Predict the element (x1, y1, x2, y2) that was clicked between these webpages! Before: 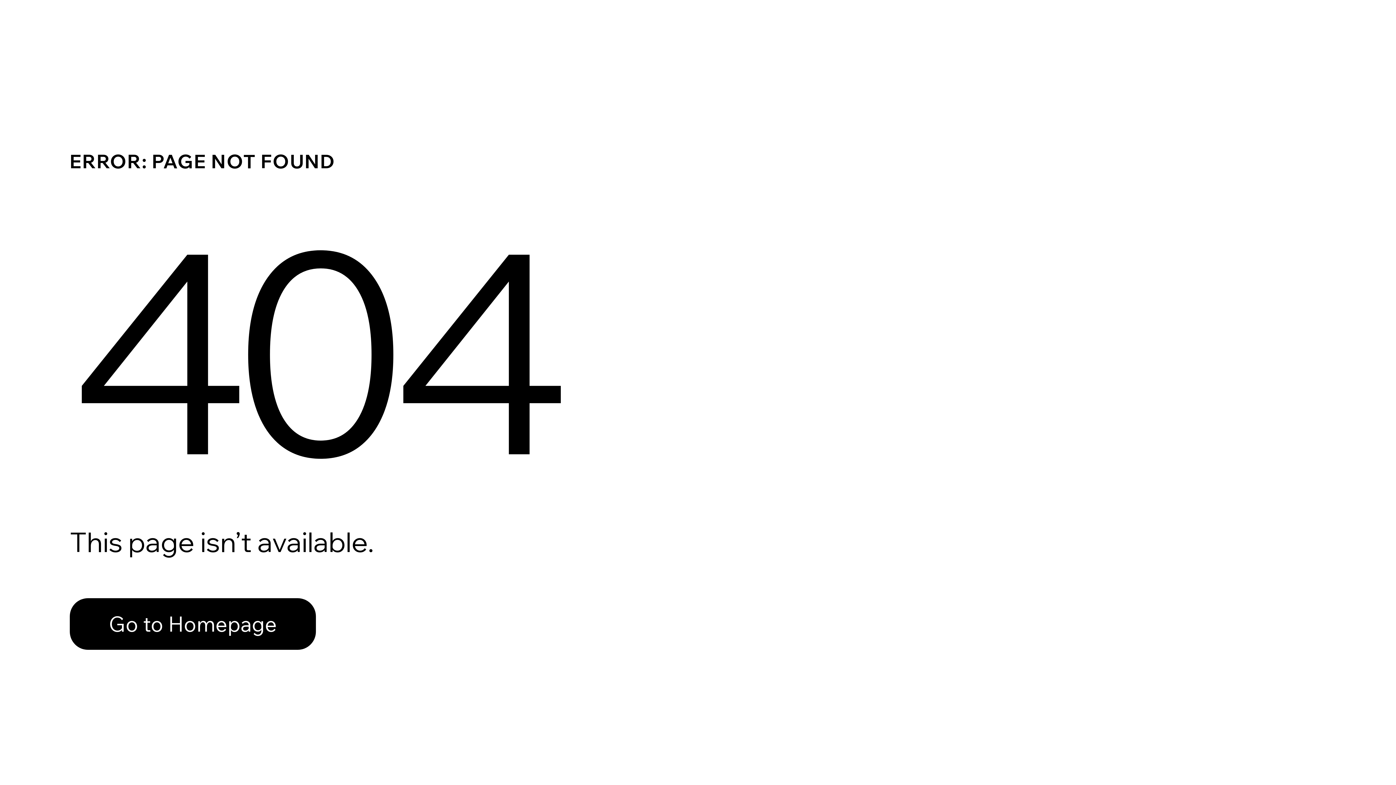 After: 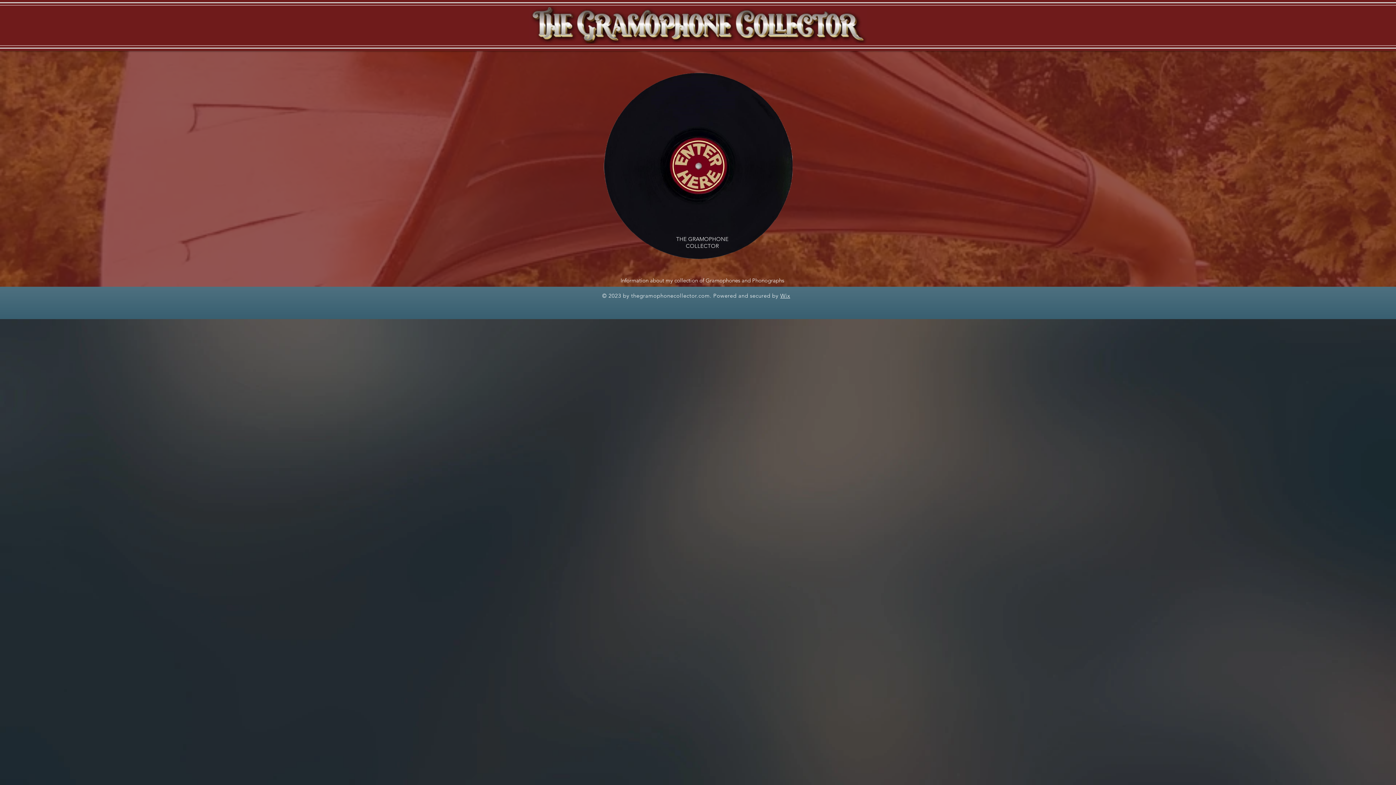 Action: label: Go to Homepage bbox: (69, 582, 768, 659)